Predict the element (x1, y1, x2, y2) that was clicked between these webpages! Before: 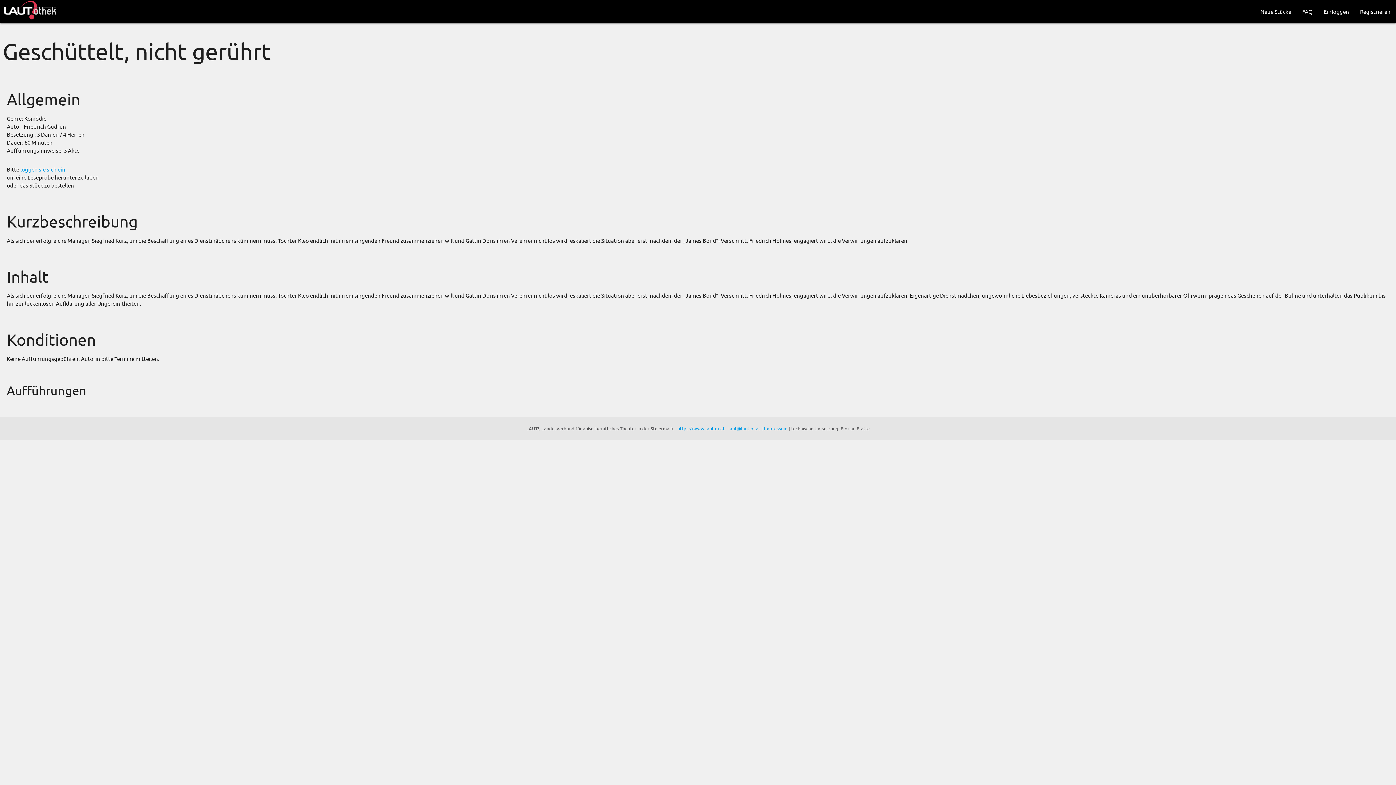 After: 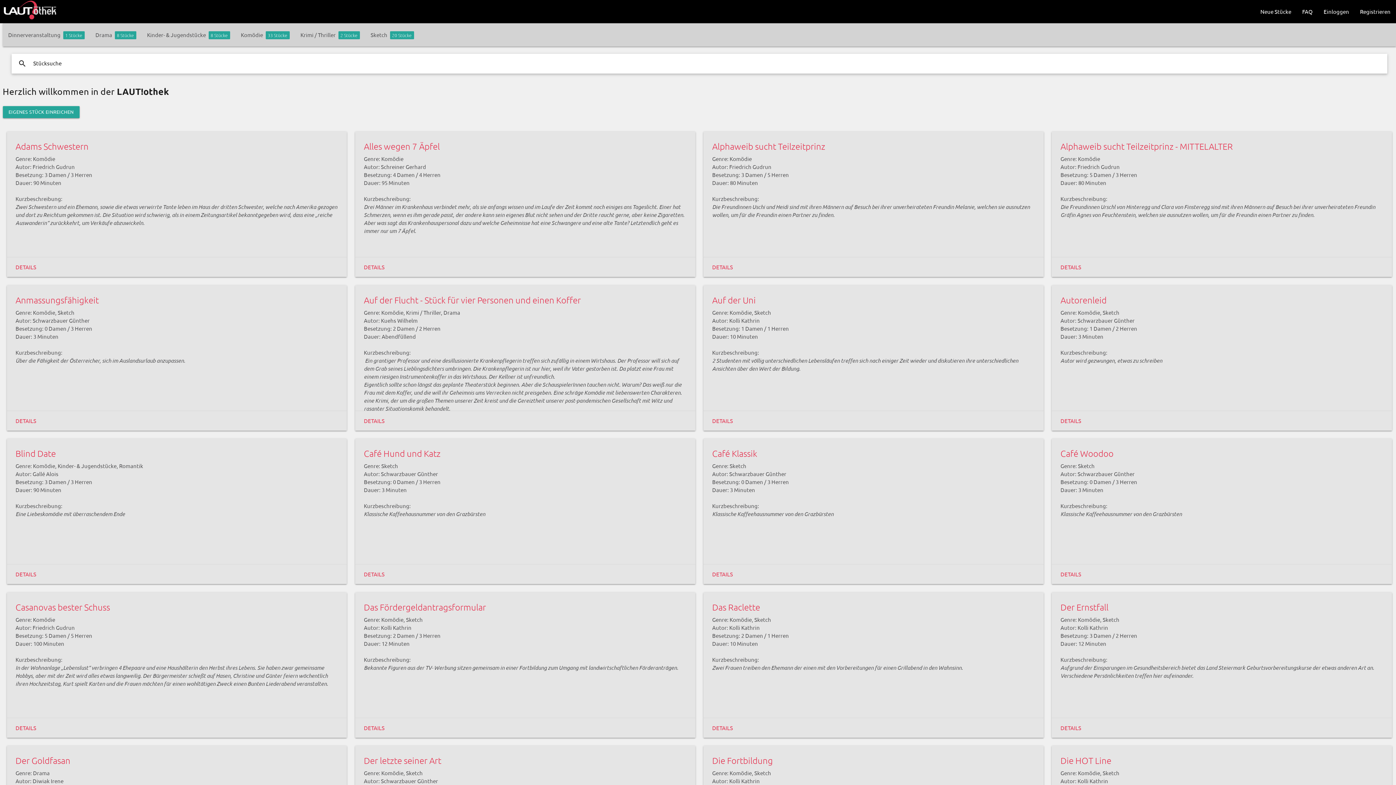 Action: bbox: (0, 0, 60, 27)